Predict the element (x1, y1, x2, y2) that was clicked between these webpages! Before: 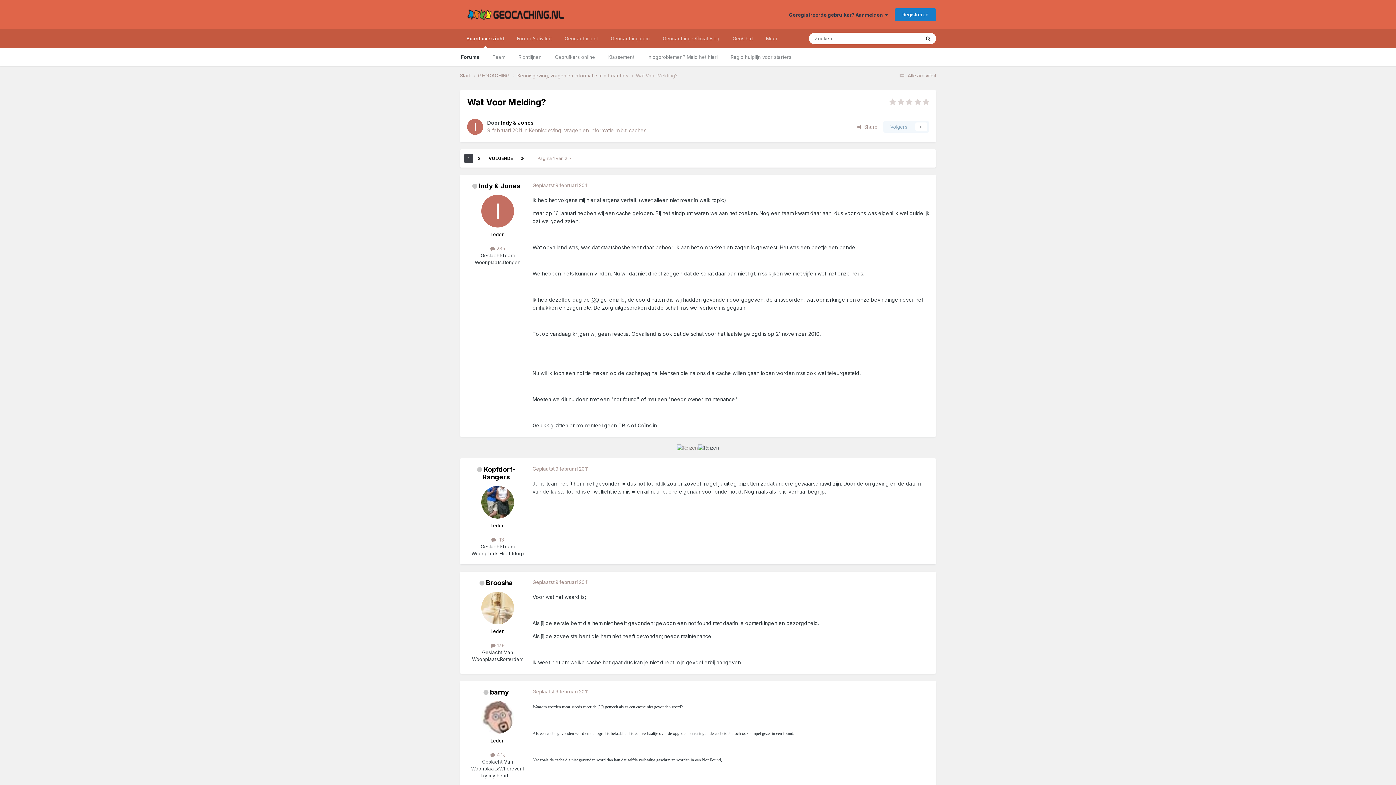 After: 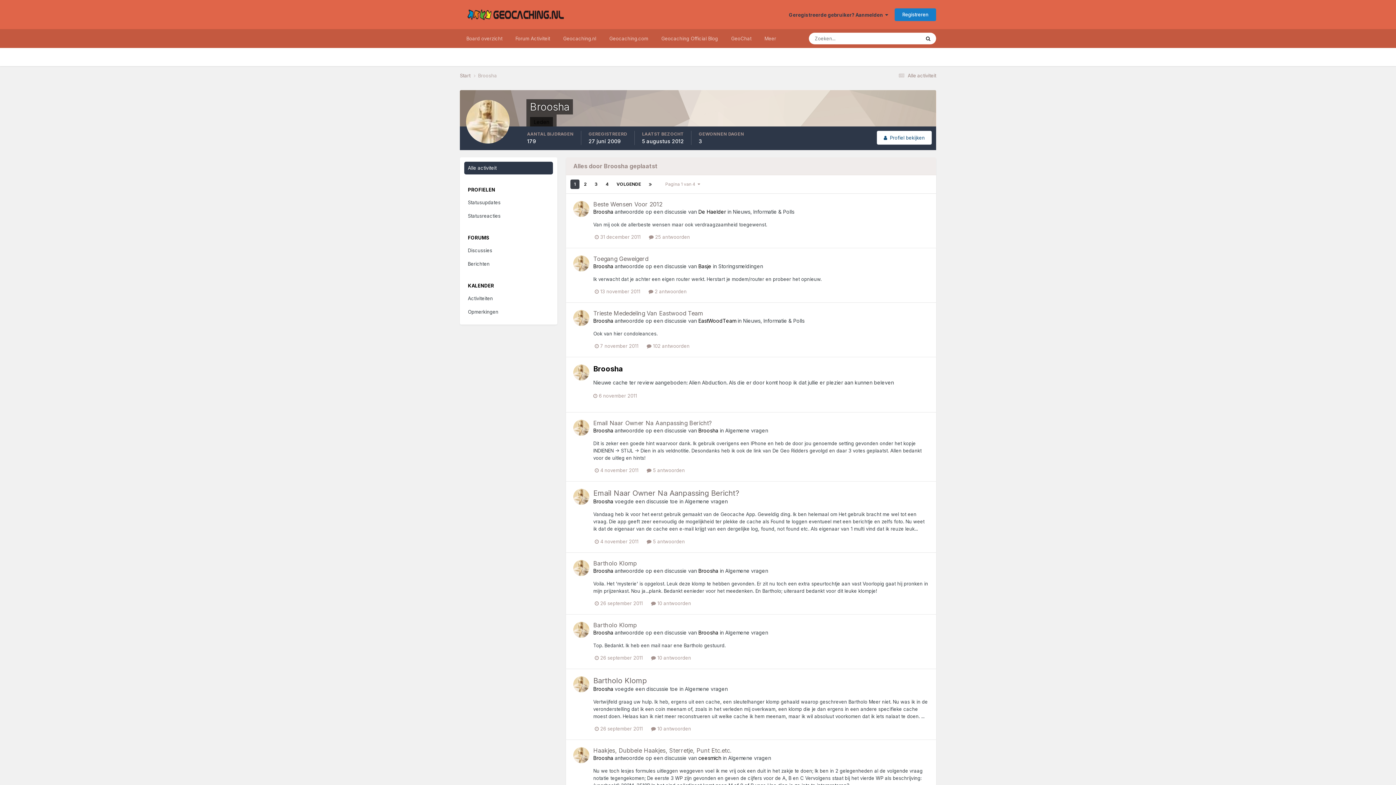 Action: label:  179 bbox: (490, 643, 504, 648)